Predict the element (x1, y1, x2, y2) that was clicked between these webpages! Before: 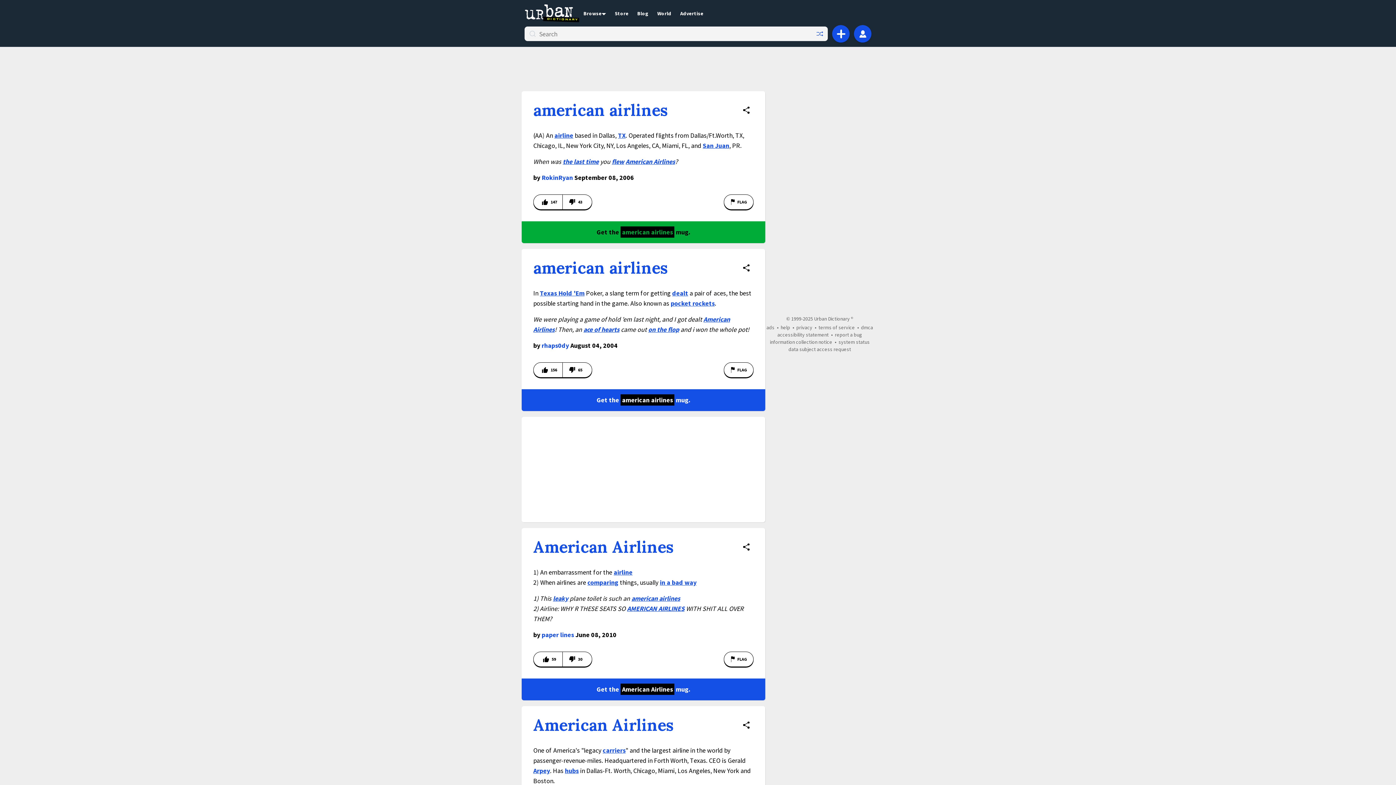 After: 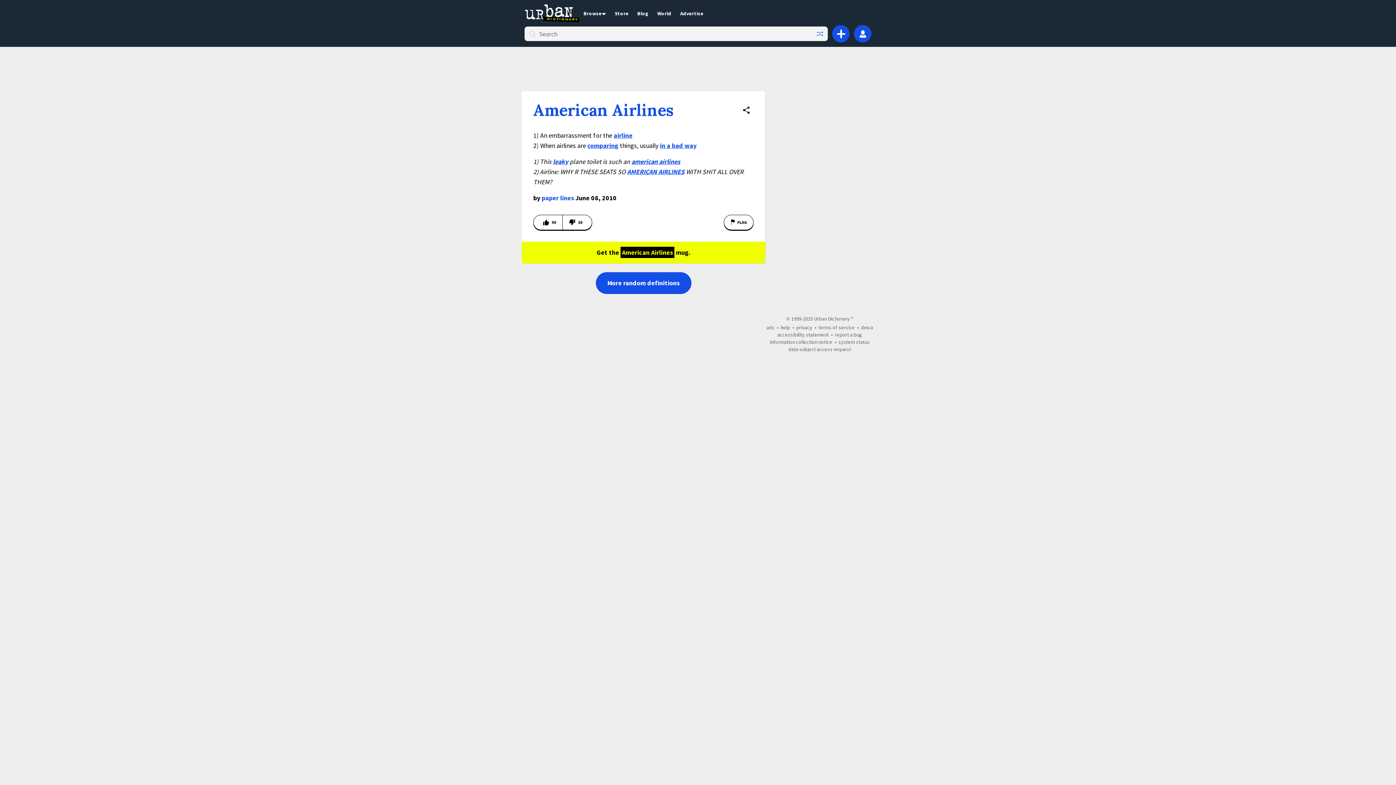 Action: label: paper lines bbox: (541, 630, 574, 639)